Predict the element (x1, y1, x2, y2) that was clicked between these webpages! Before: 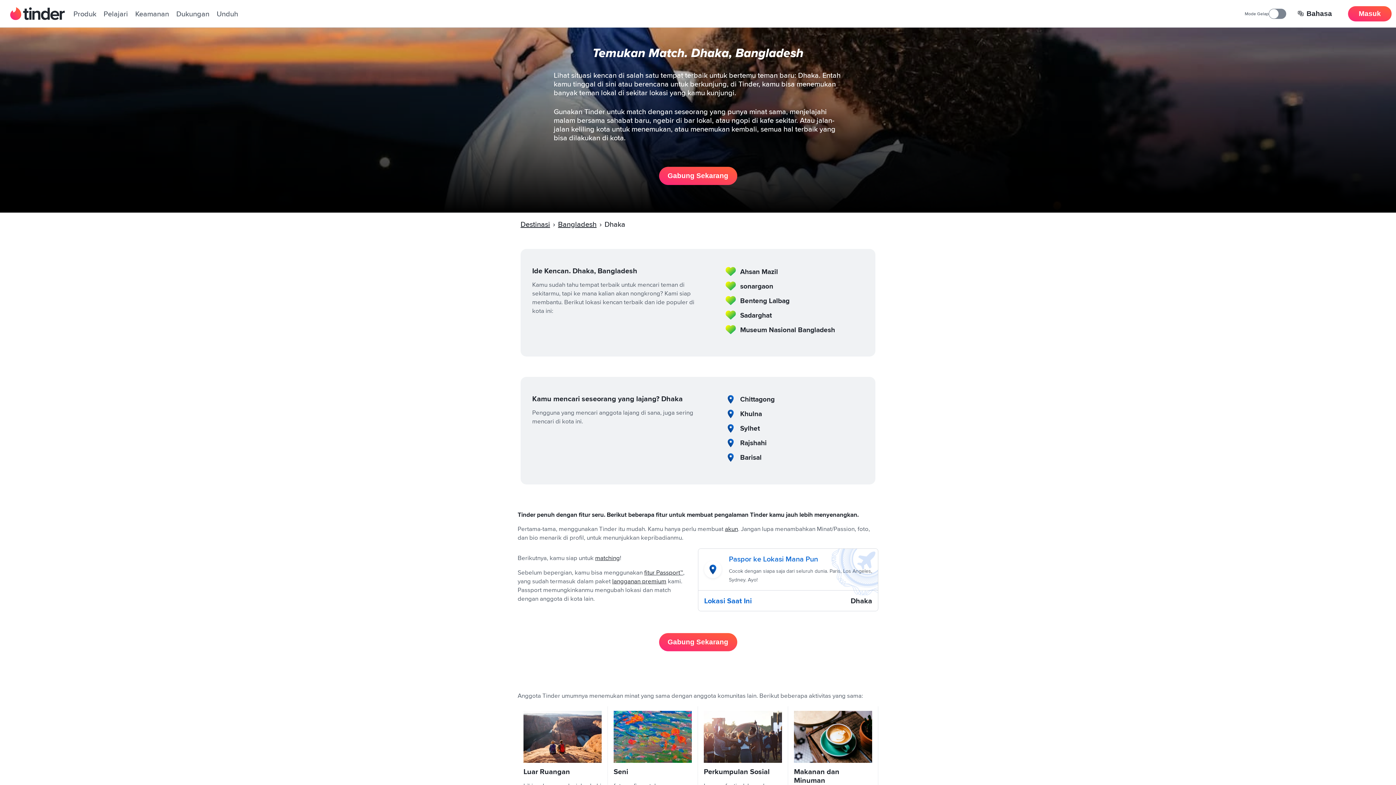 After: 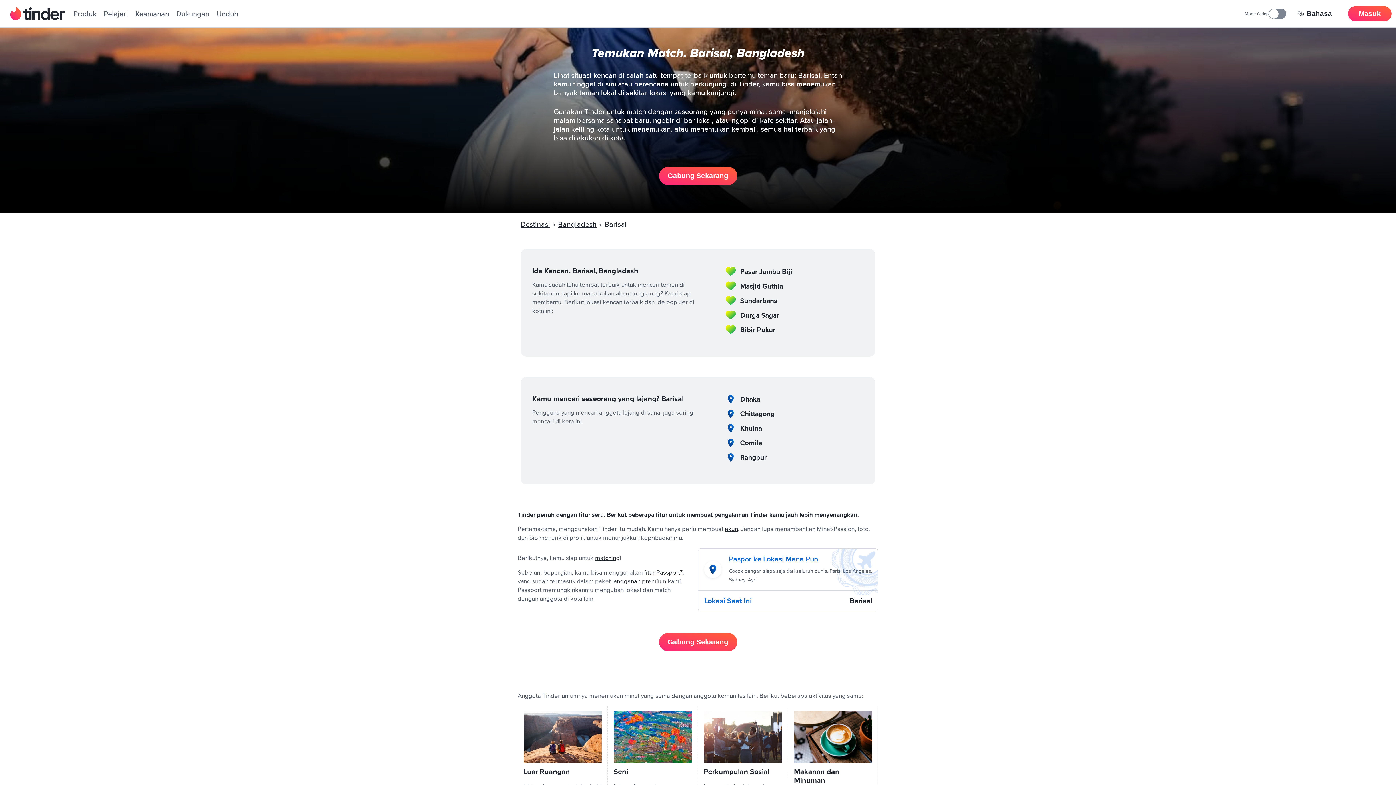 Action: label: Barisal bbox: (740, 452, 761, 462)